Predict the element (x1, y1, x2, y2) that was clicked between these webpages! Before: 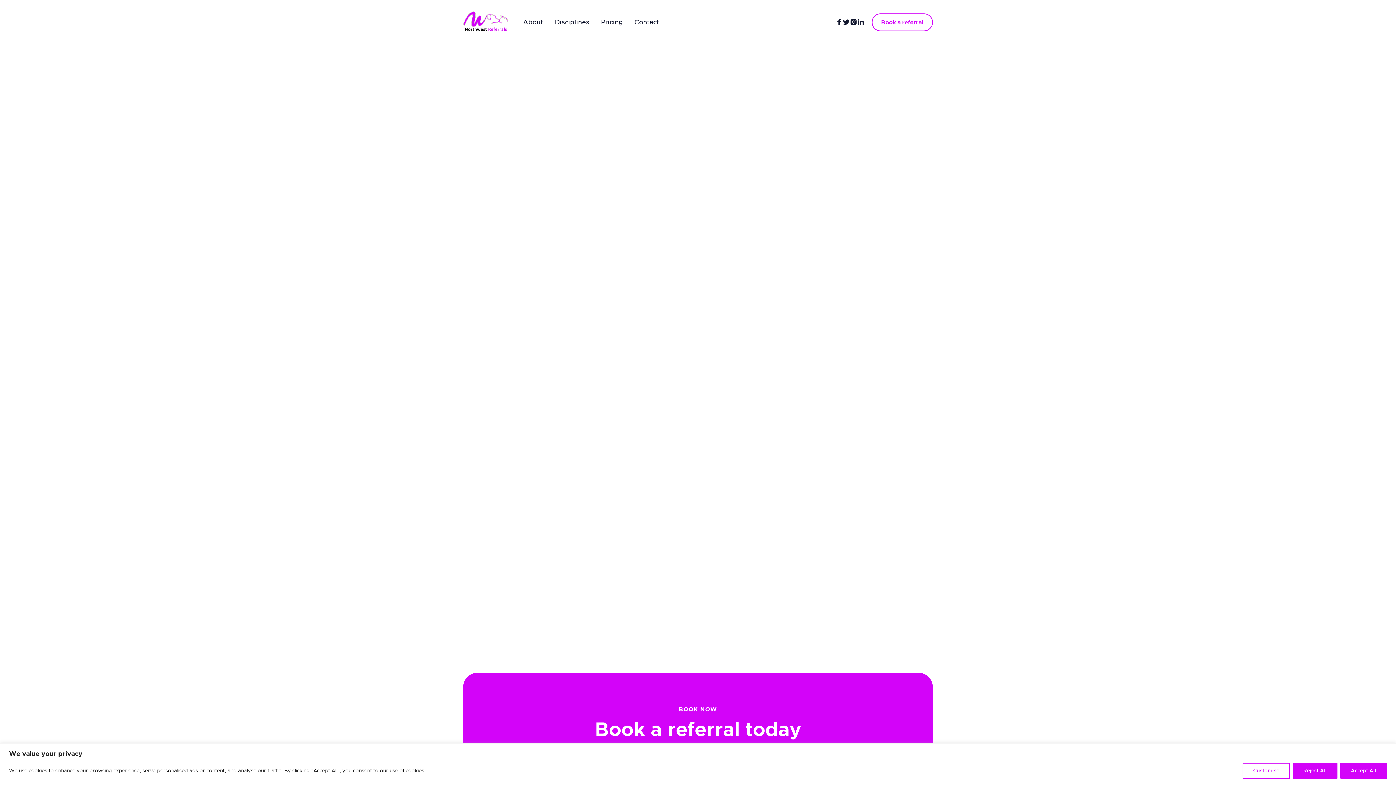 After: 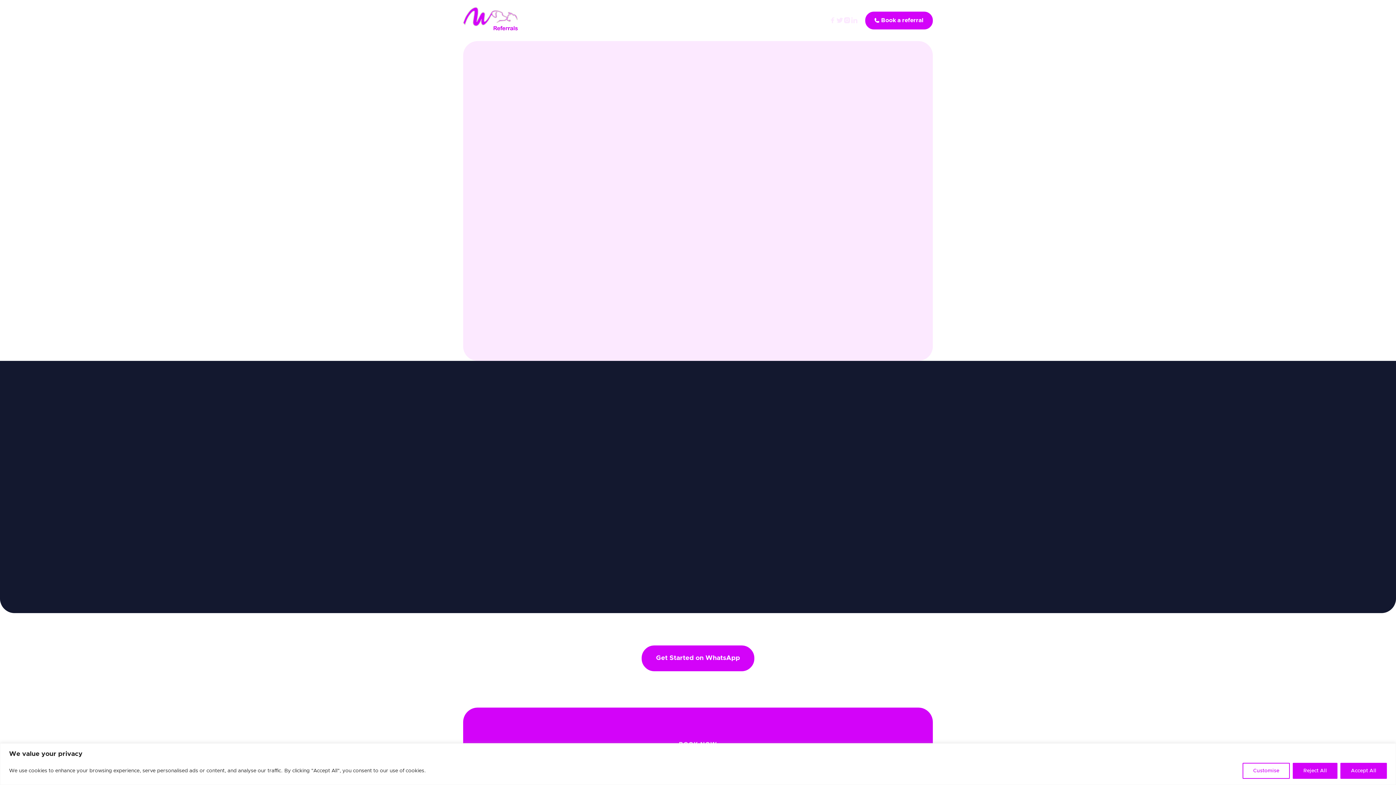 Action: label: Contact bbox: (634, 16, 659, 27)